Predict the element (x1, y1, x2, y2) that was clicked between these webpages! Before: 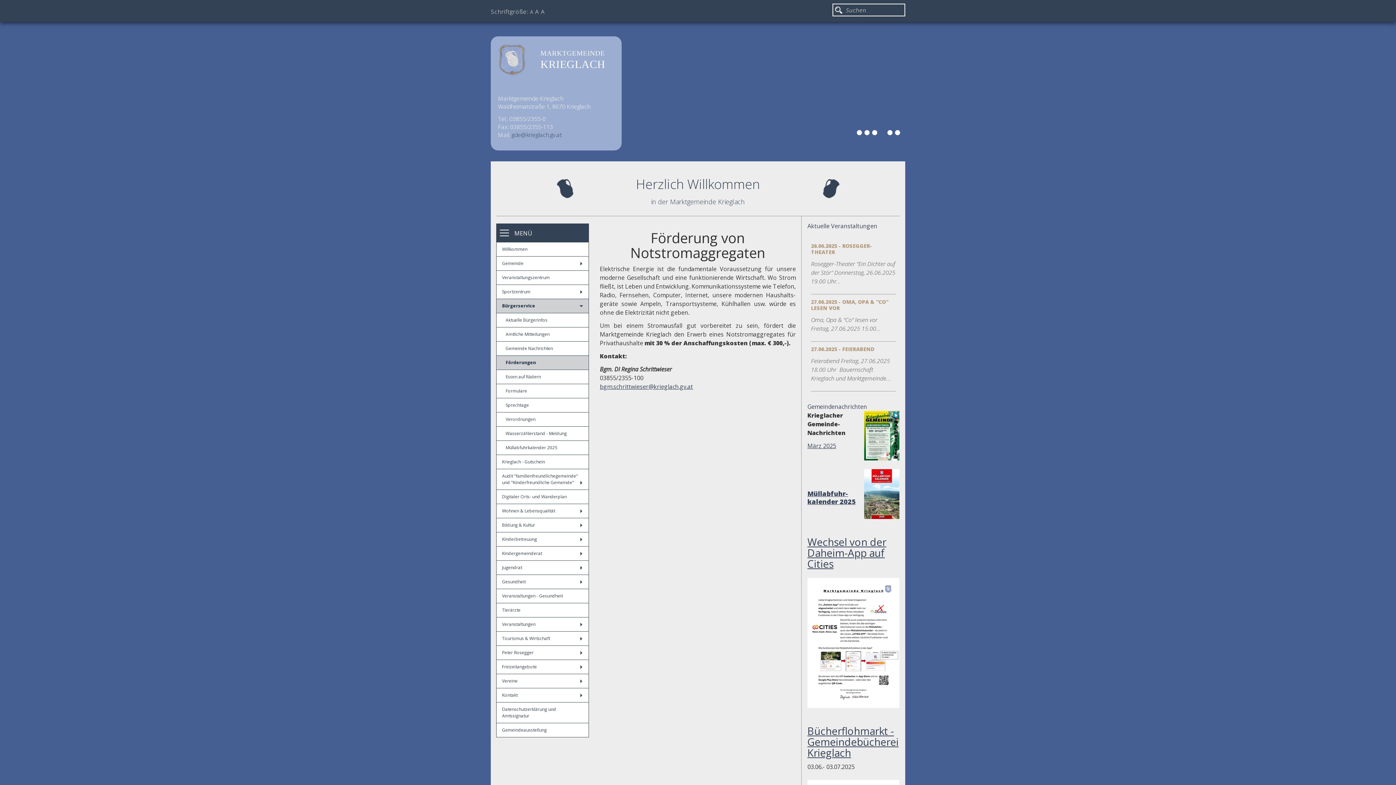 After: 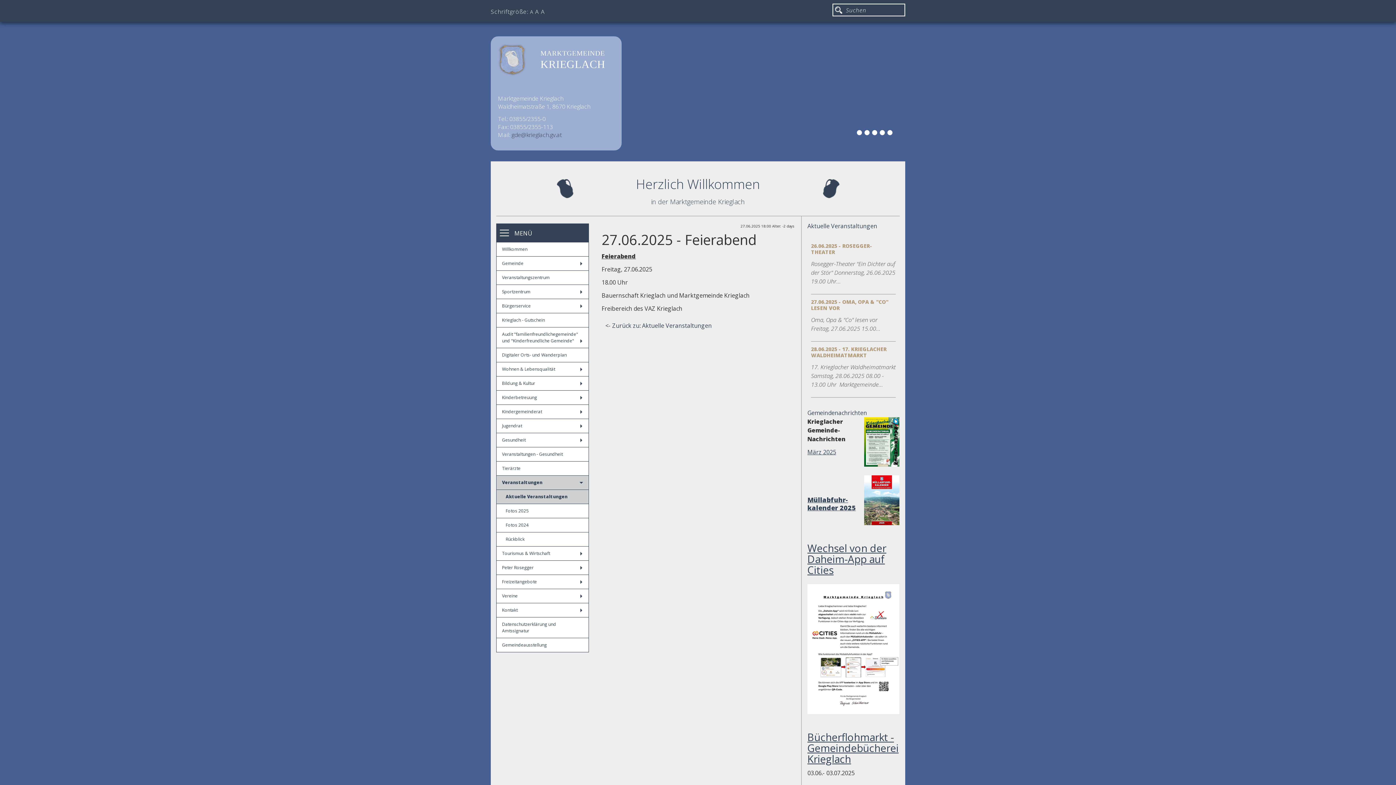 Action: bbox: (811, 356, 895, 382) label: Feierabend Freitag, 27.06.2025 18.00 Uhr  Bauernschaft Krieglach und Marktgemeinde...